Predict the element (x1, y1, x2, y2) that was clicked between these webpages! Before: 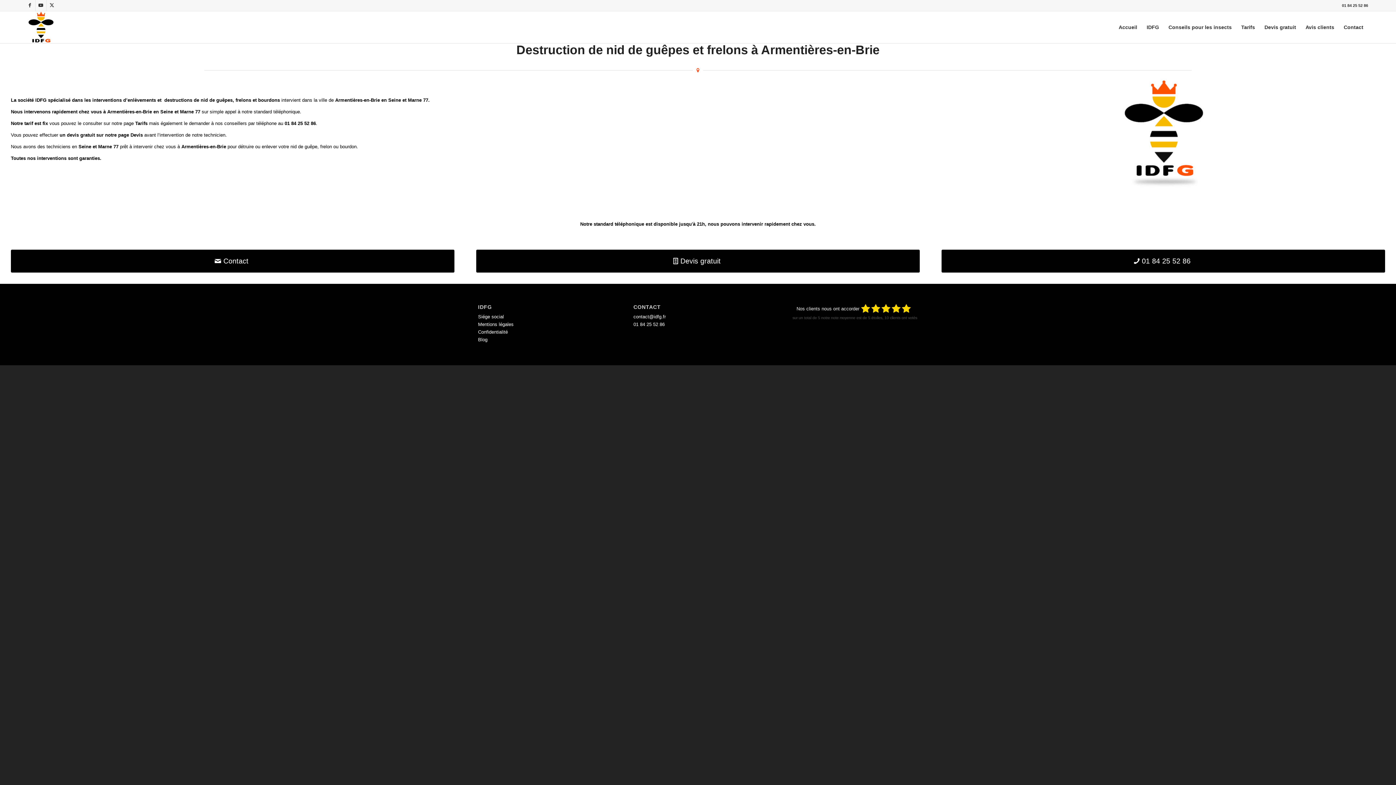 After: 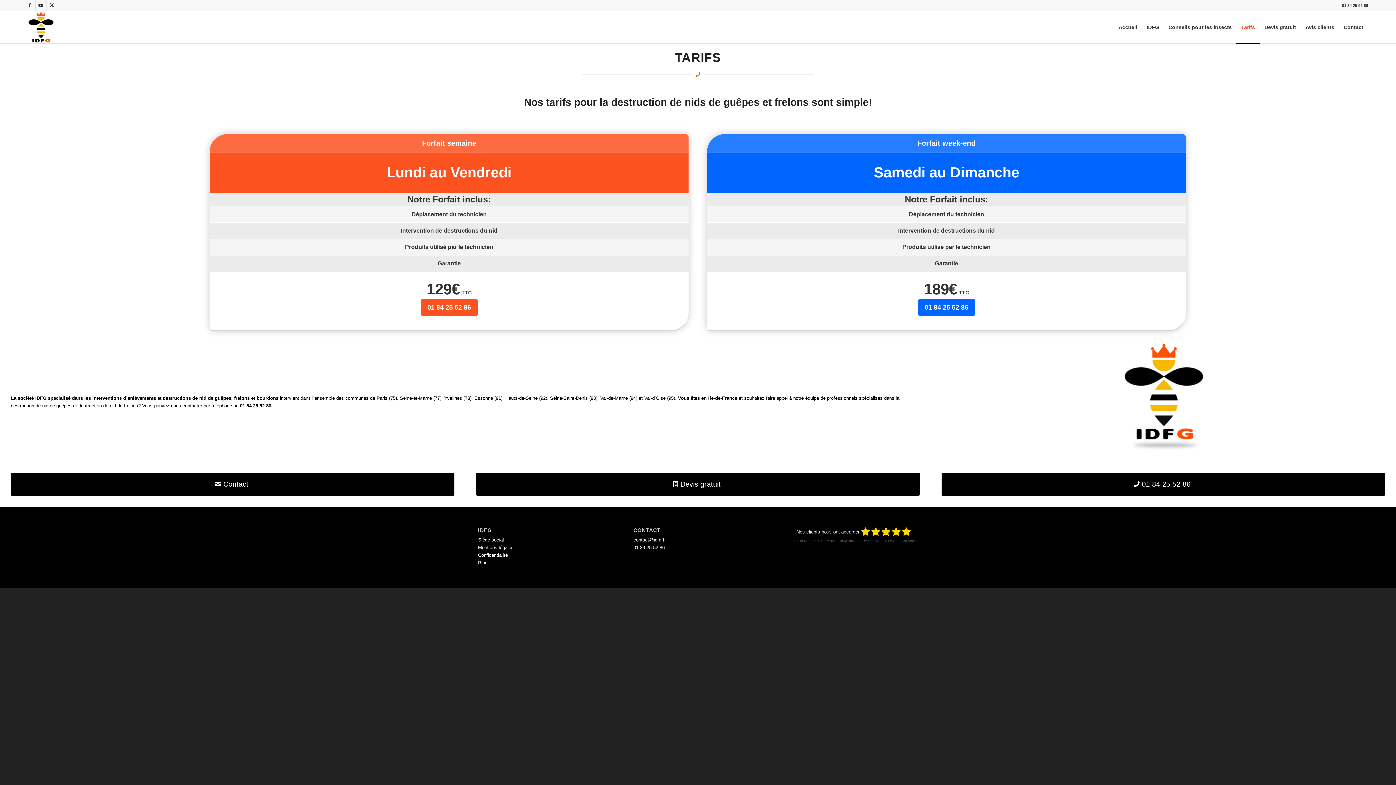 Action: bbox: (135, 120, 147, 126) label: Tarifs